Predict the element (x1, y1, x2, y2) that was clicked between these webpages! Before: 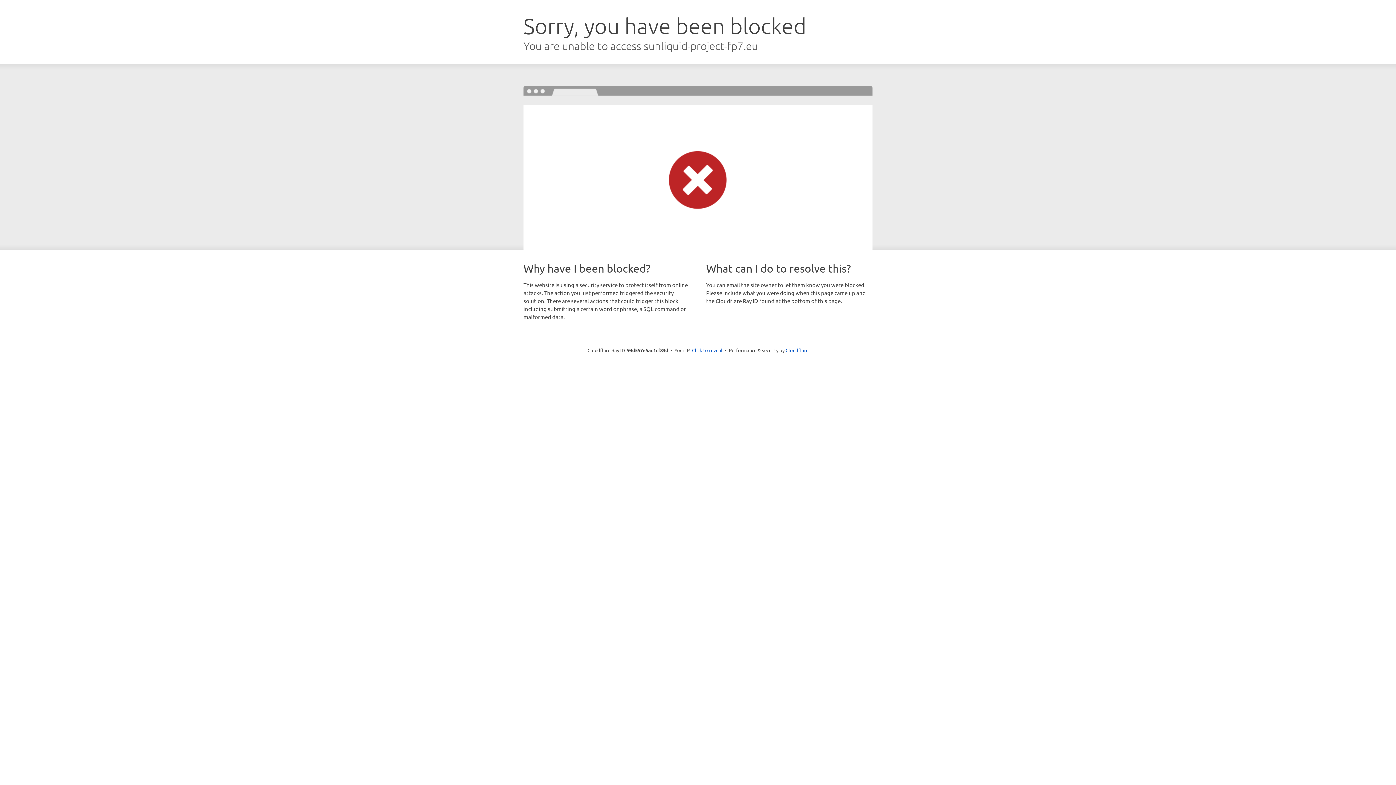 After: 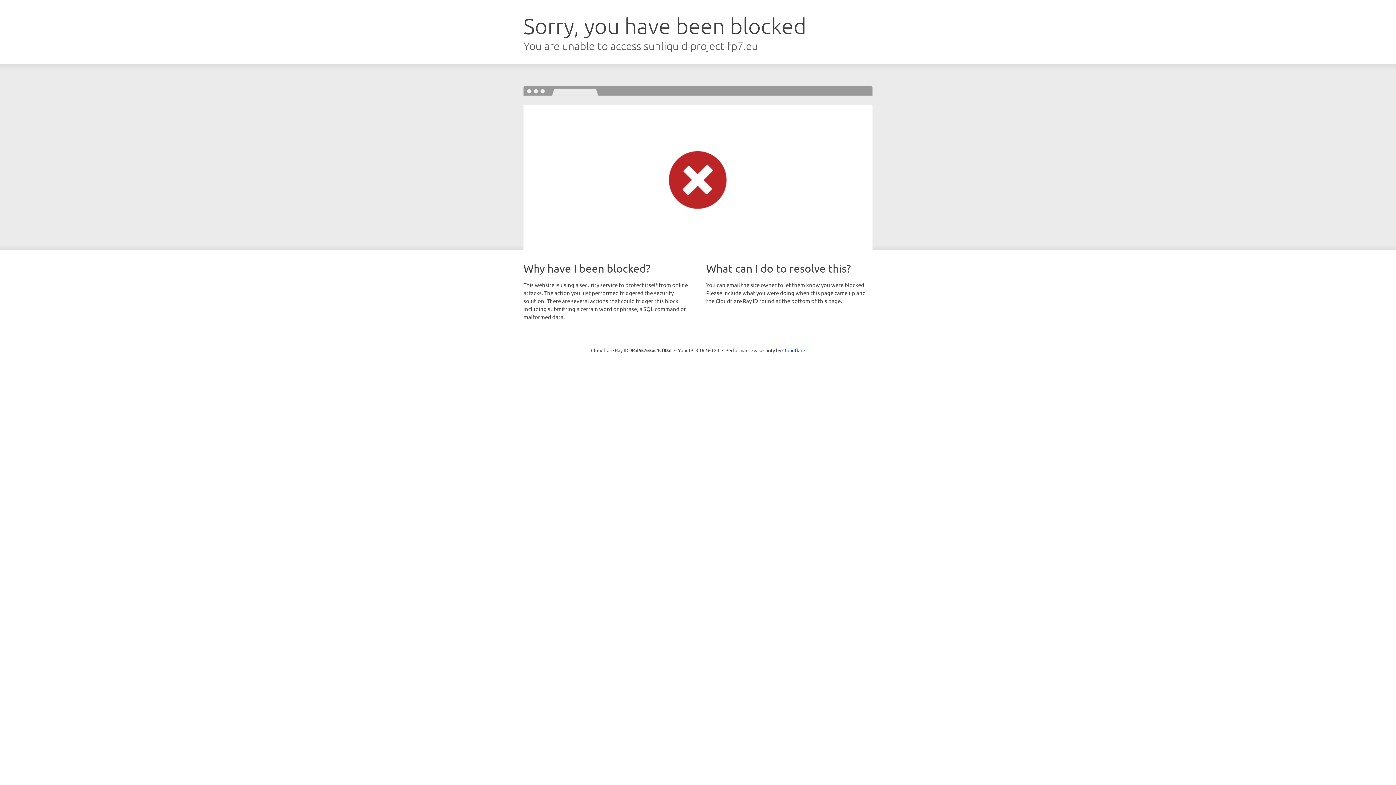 Action: bbox: (692, 346, 722, 353) label: Click to reveal